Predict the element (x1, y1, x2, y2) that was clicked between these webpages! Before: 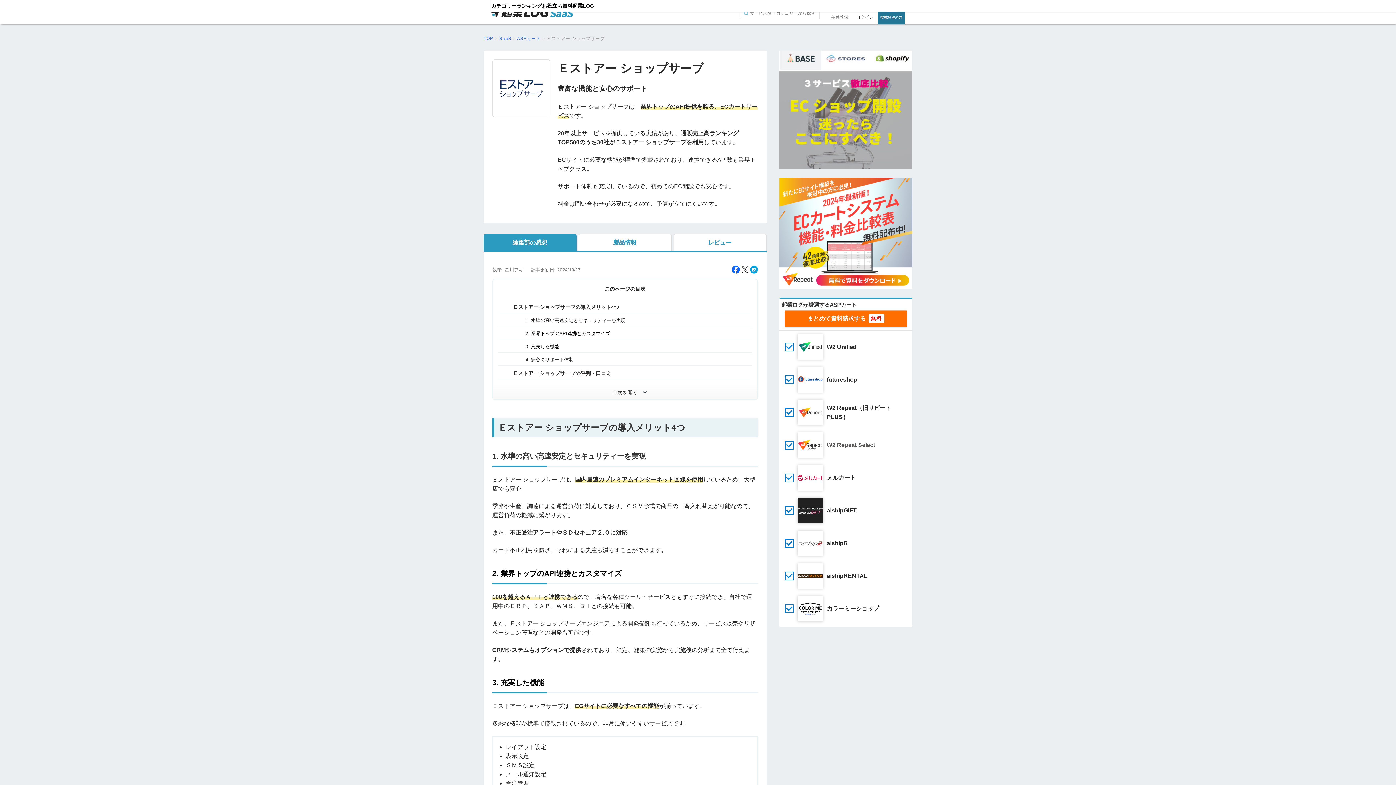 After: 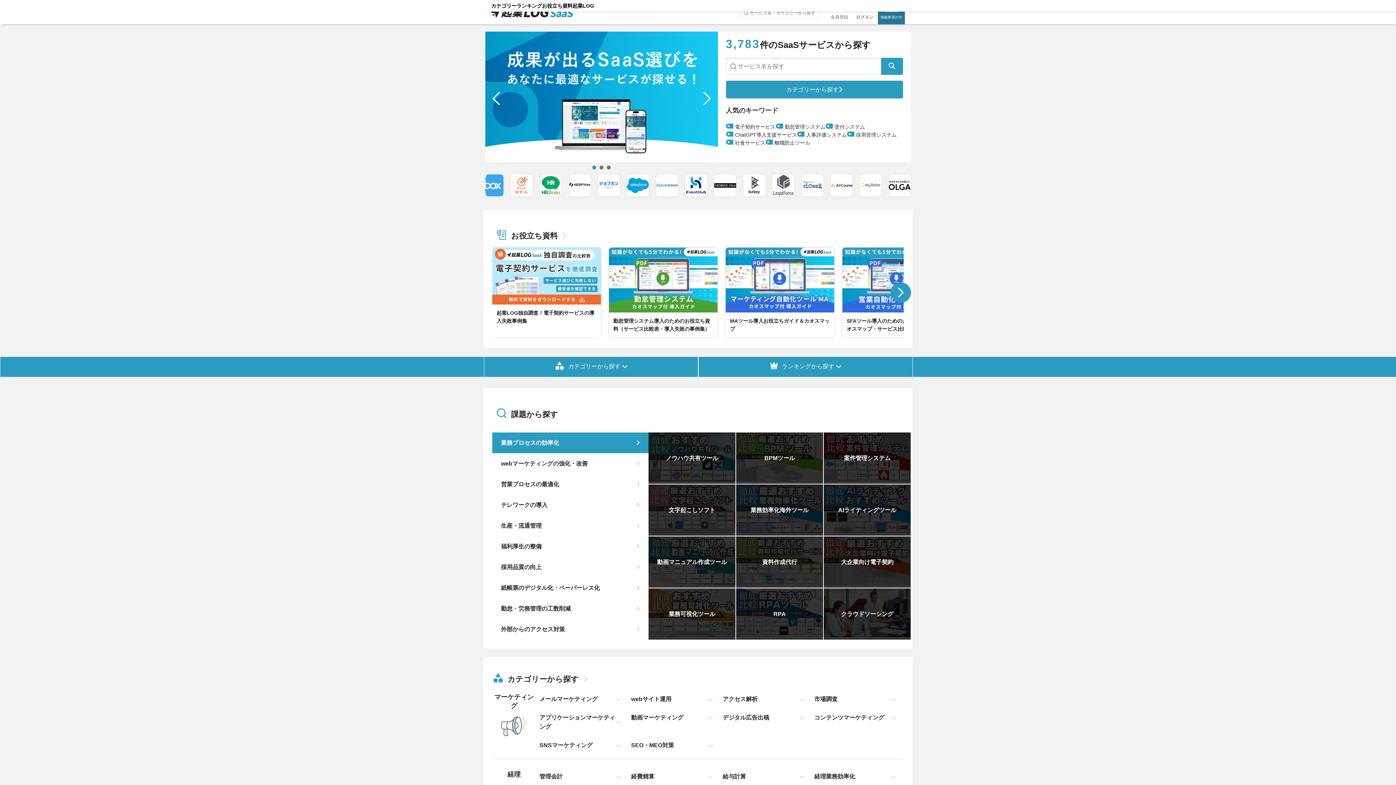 Action: label: SaaS  bbox: (499, 36, 513, 41)